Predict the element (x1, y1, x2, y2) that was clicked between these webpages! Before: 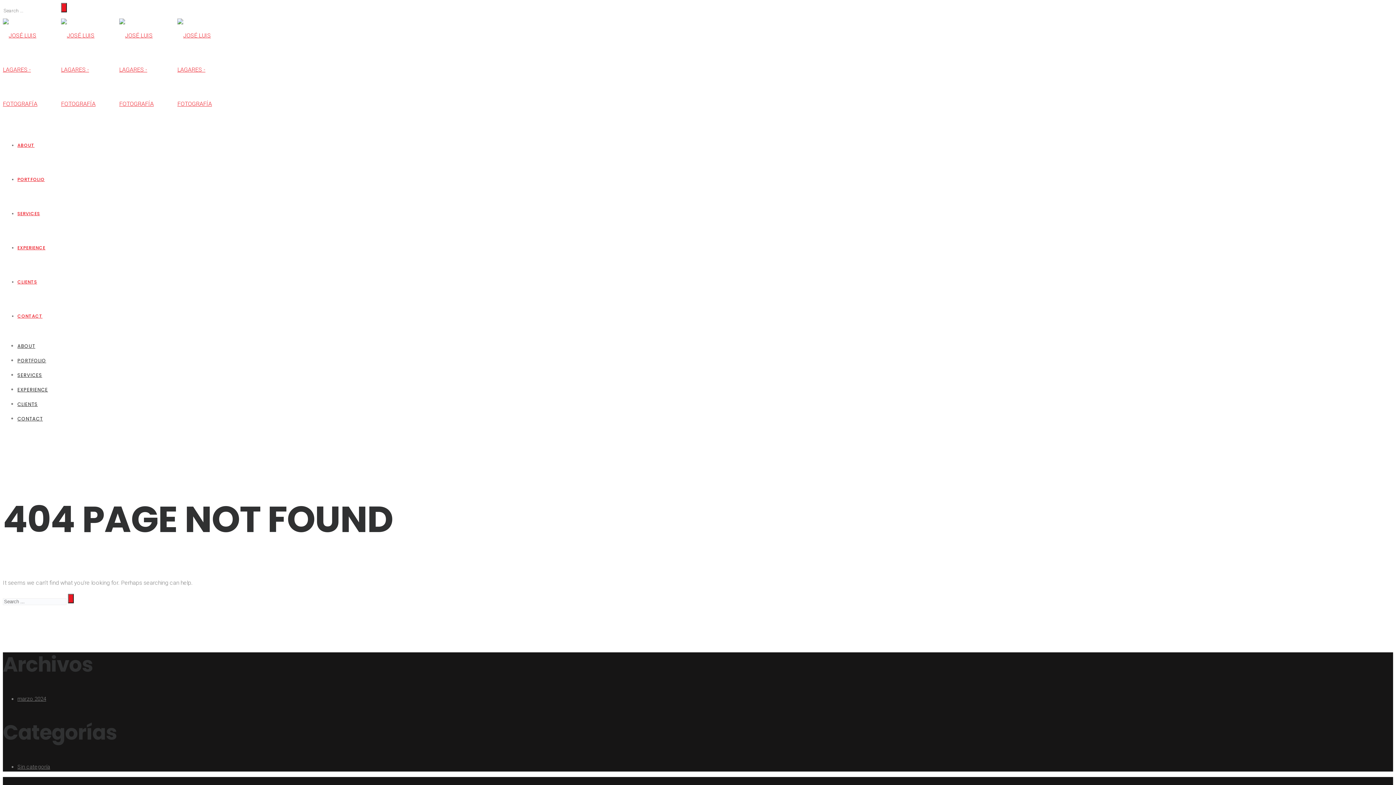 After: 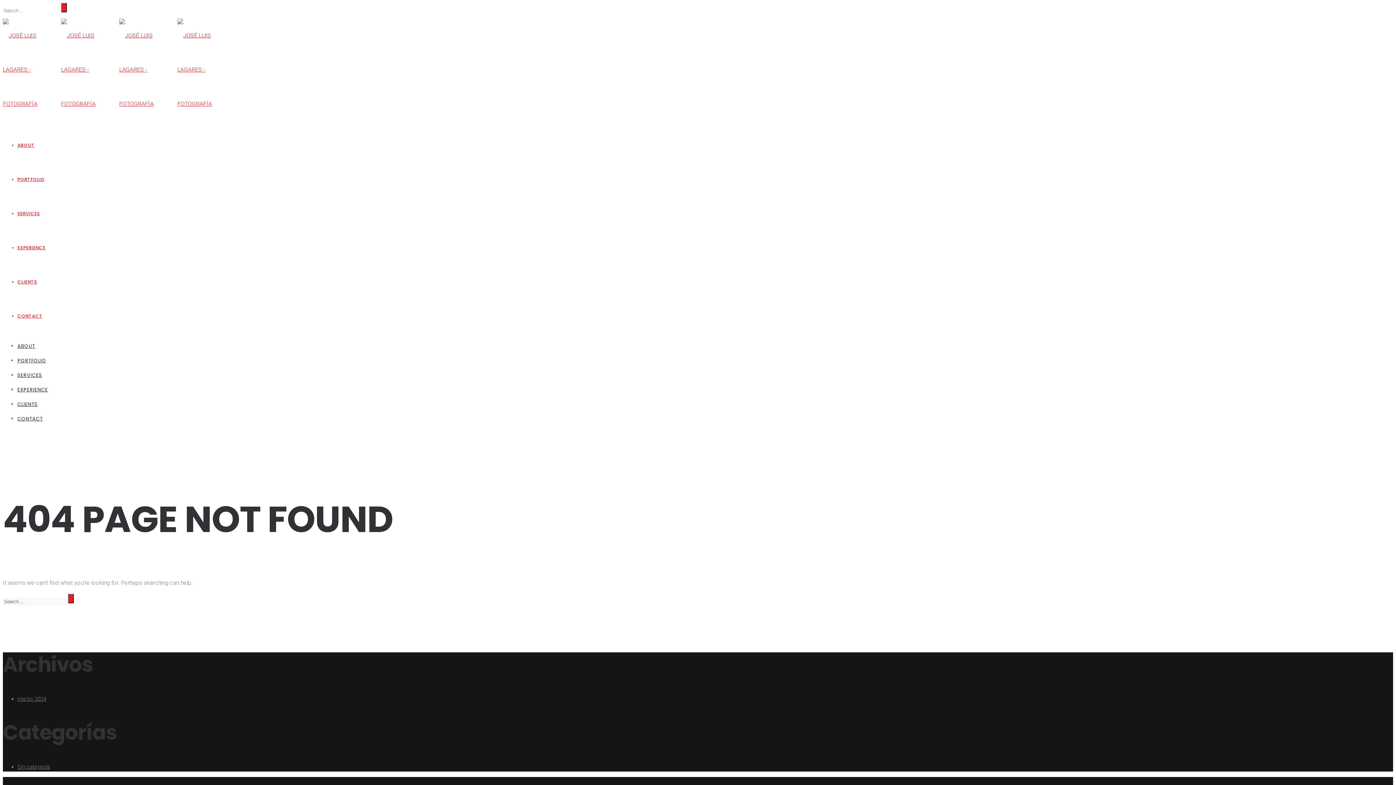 Action: label: EXPERIENCE bbox: (17, 386, 48, 393)